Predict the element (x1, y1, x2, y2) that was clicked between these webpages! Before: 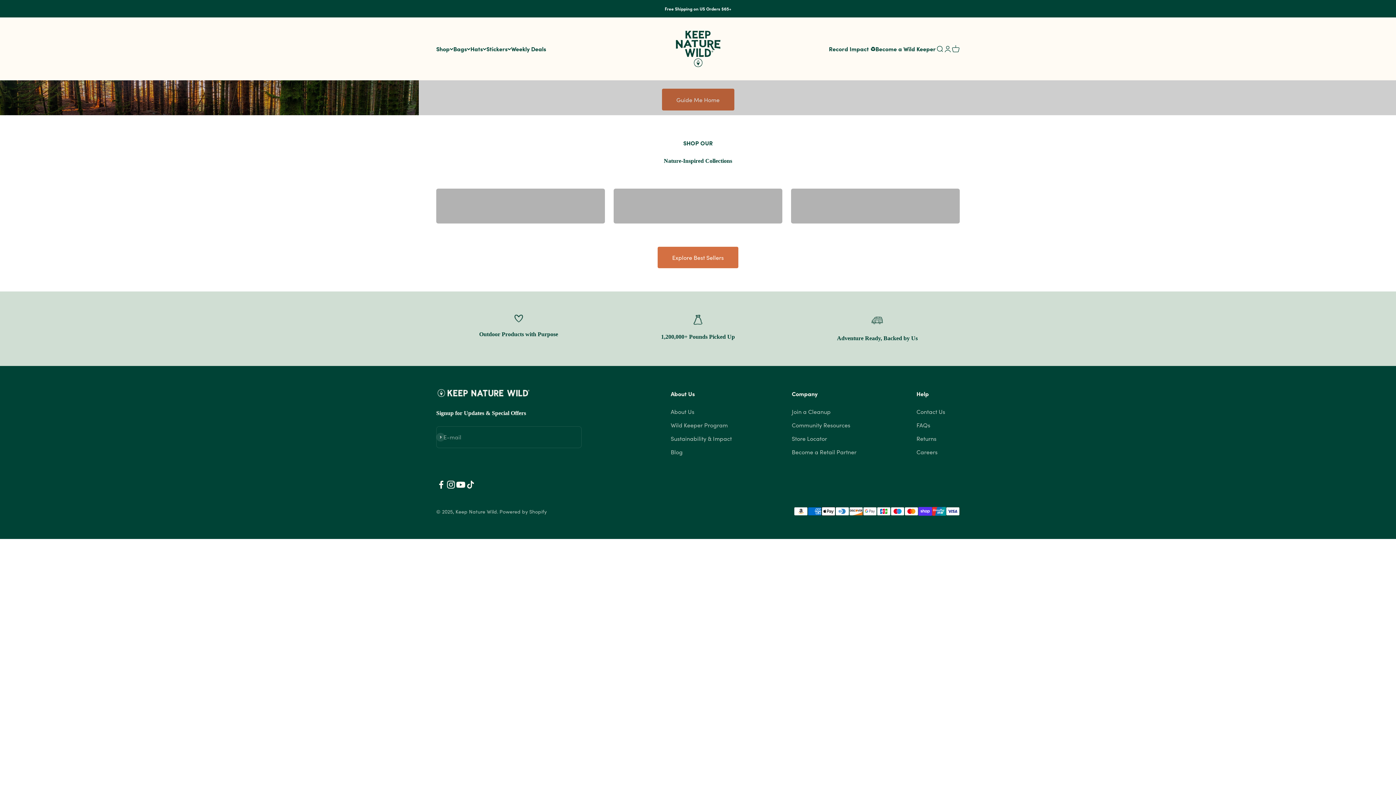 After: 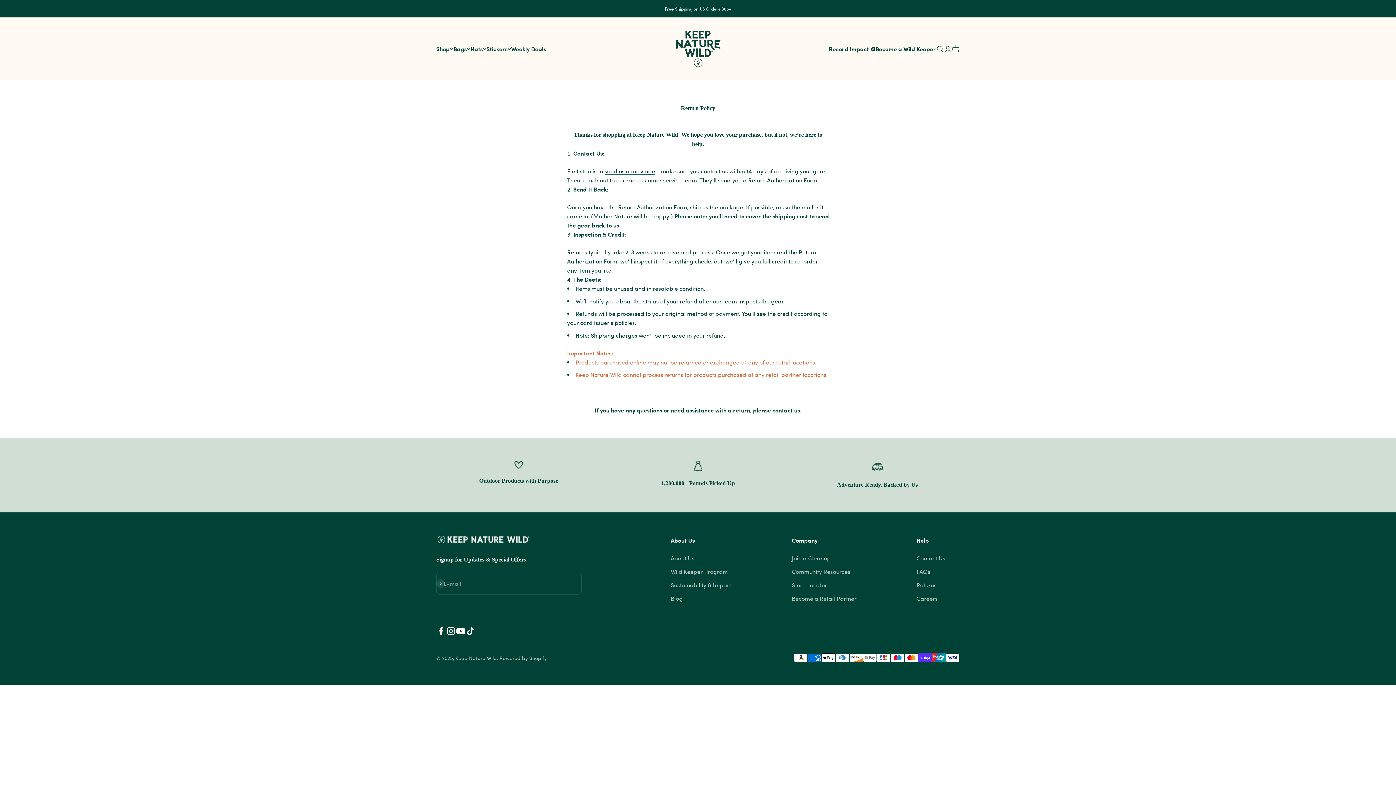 Action: label: Returns bbox: (916, 434, 936, 443)